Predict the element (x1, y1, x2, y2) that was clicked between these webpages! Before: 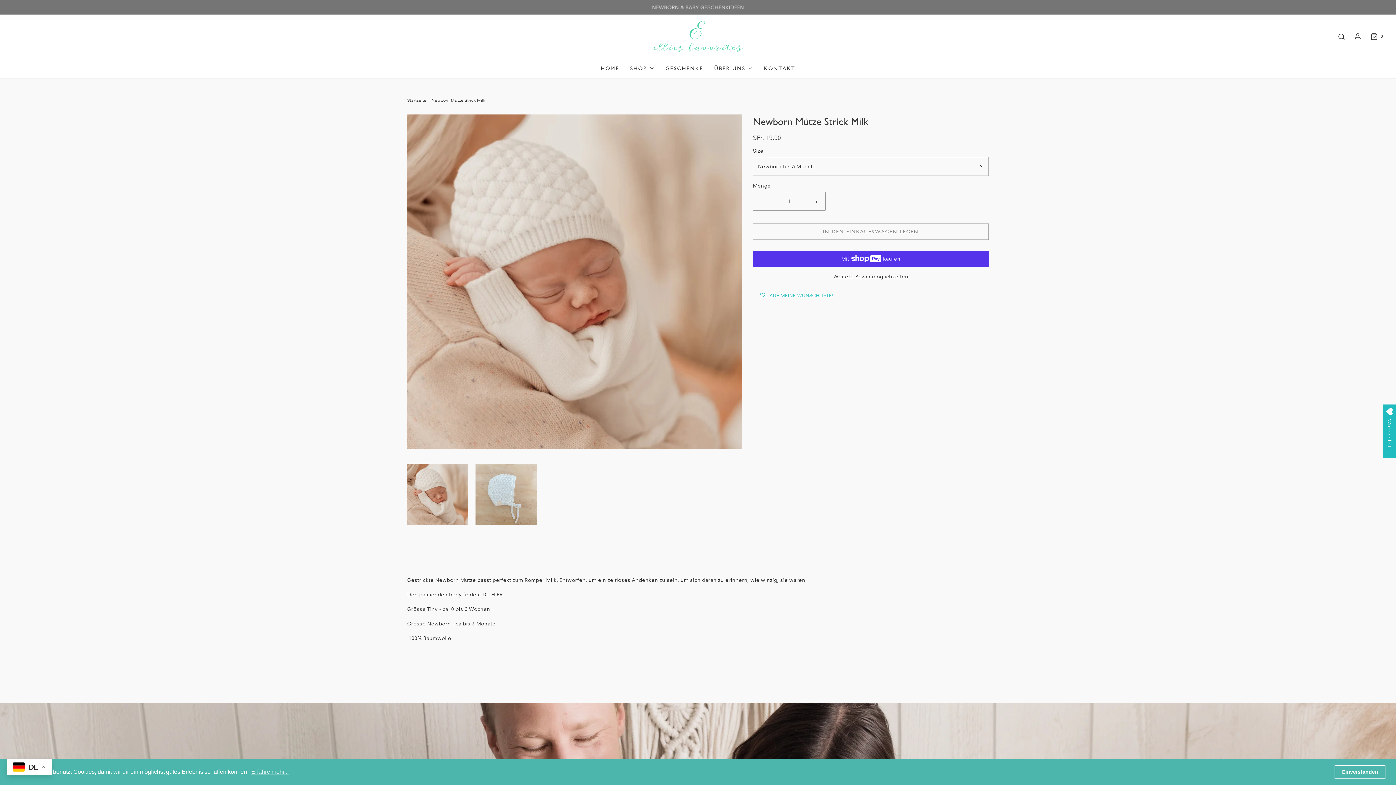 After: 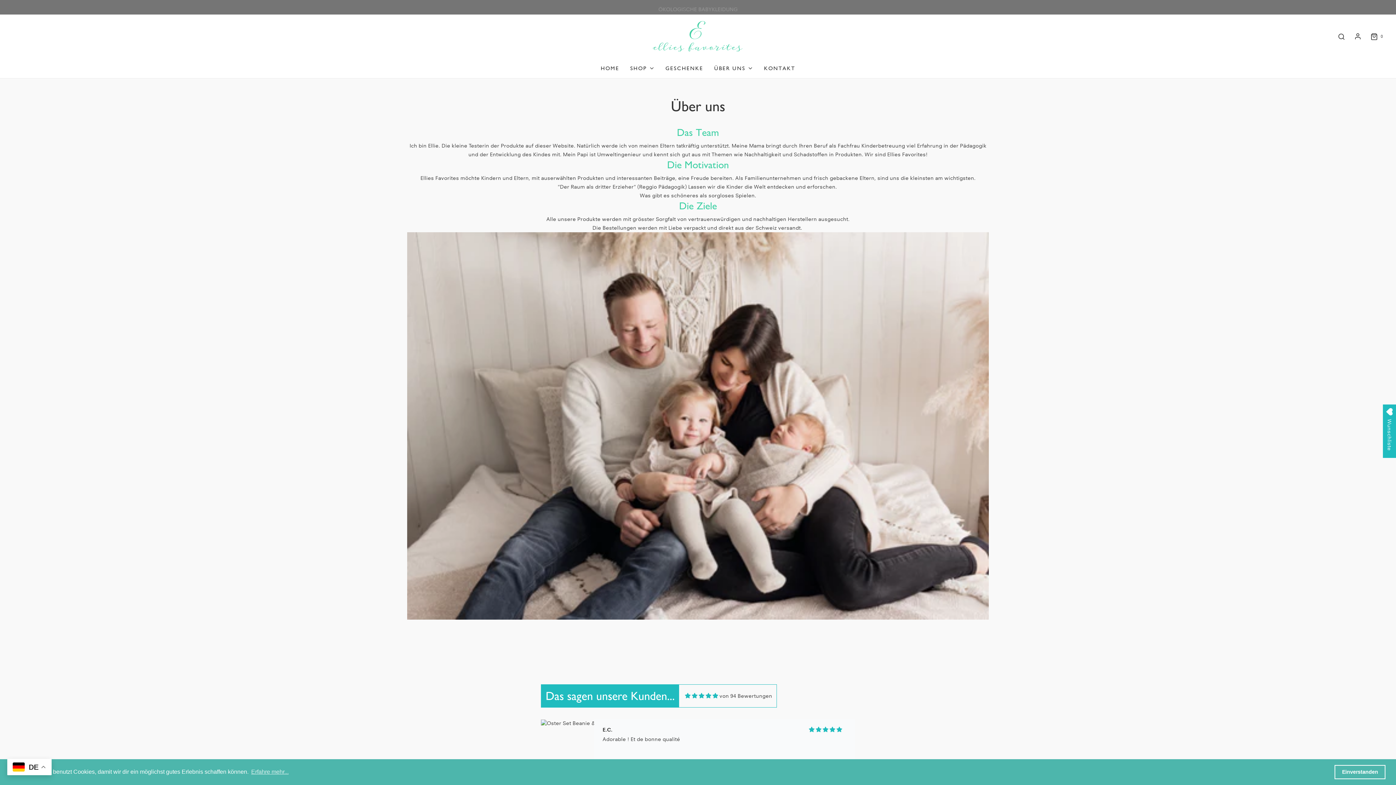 Action: label: ÜBER UNS bbox: (714, 58, 753, 78)